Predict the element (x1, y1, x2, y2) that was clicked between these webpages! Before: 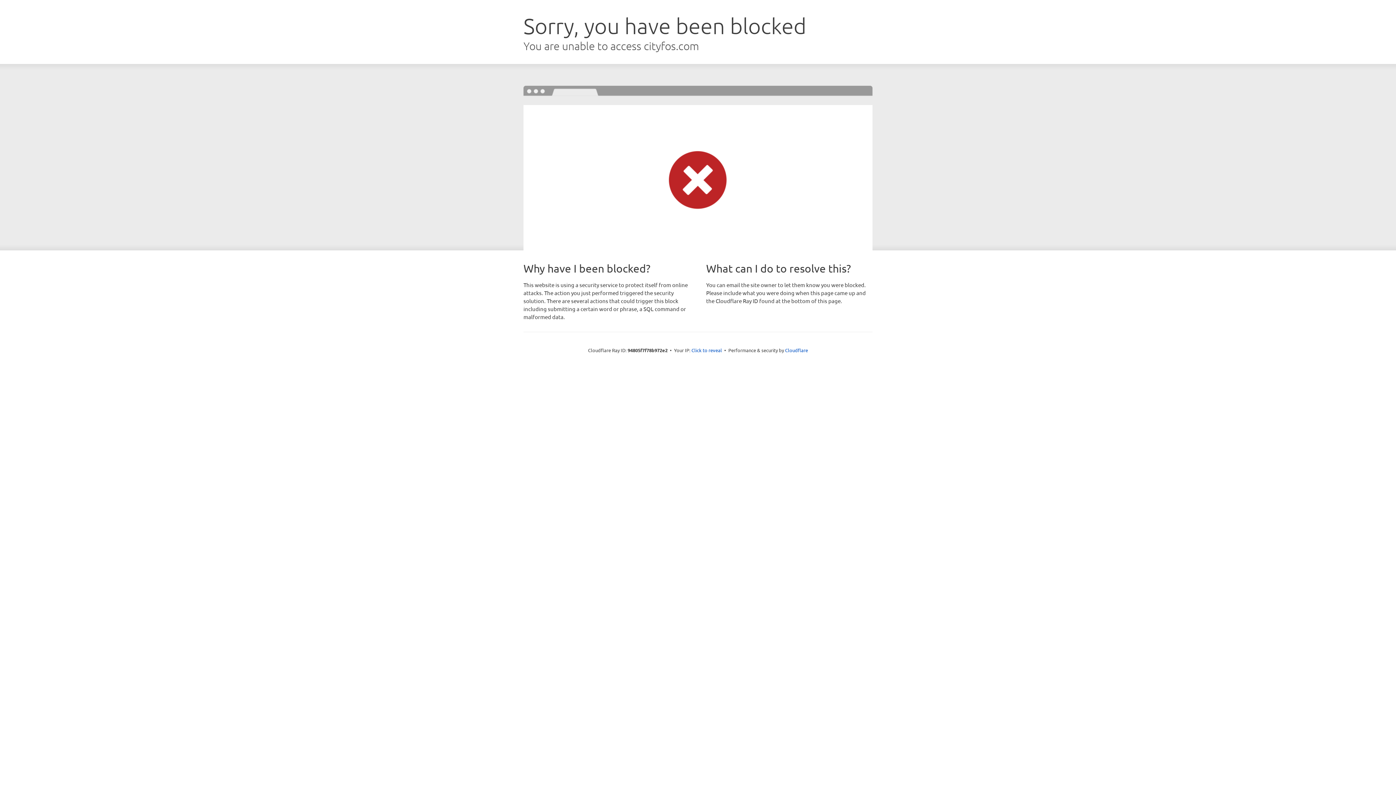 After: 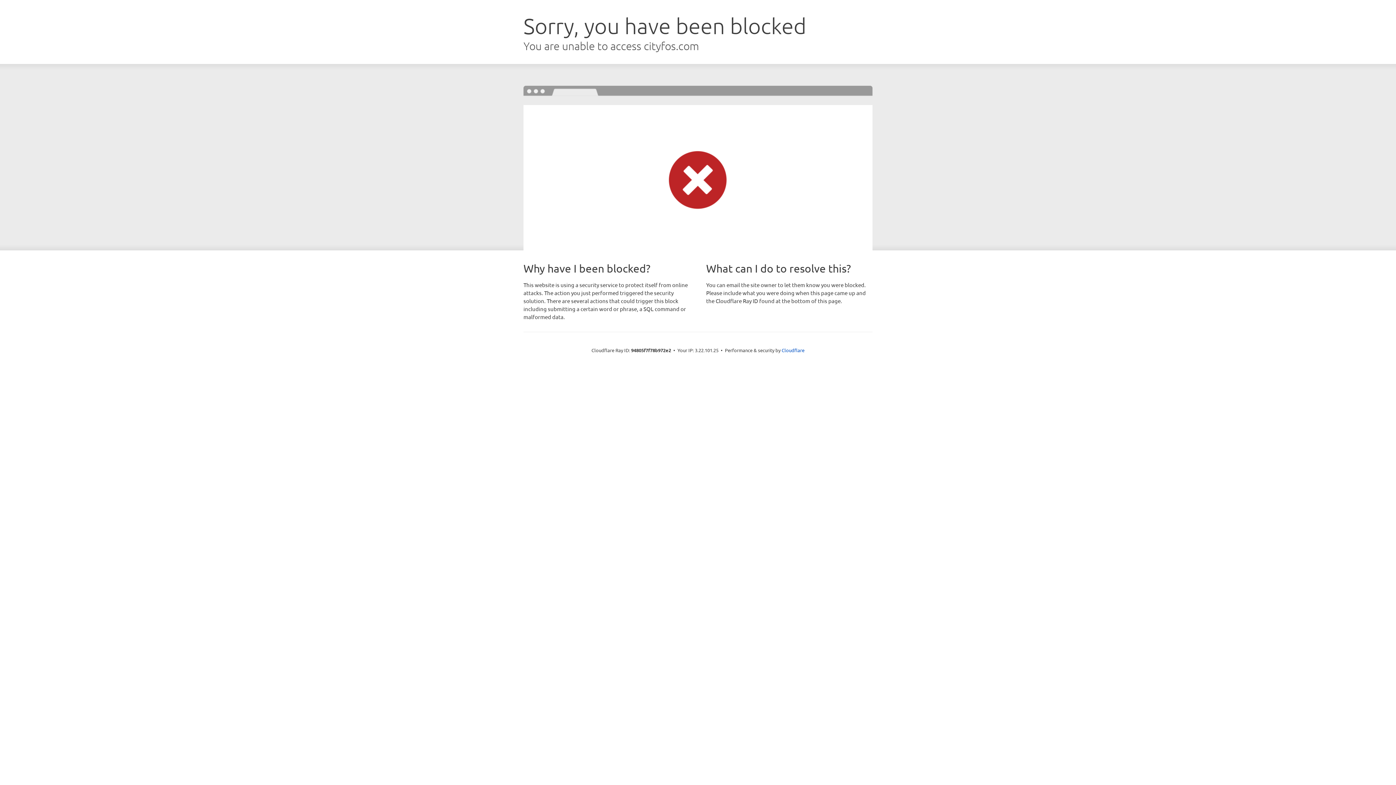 Action: bbox: (691, 346, 722, 353) label: Click to reveal